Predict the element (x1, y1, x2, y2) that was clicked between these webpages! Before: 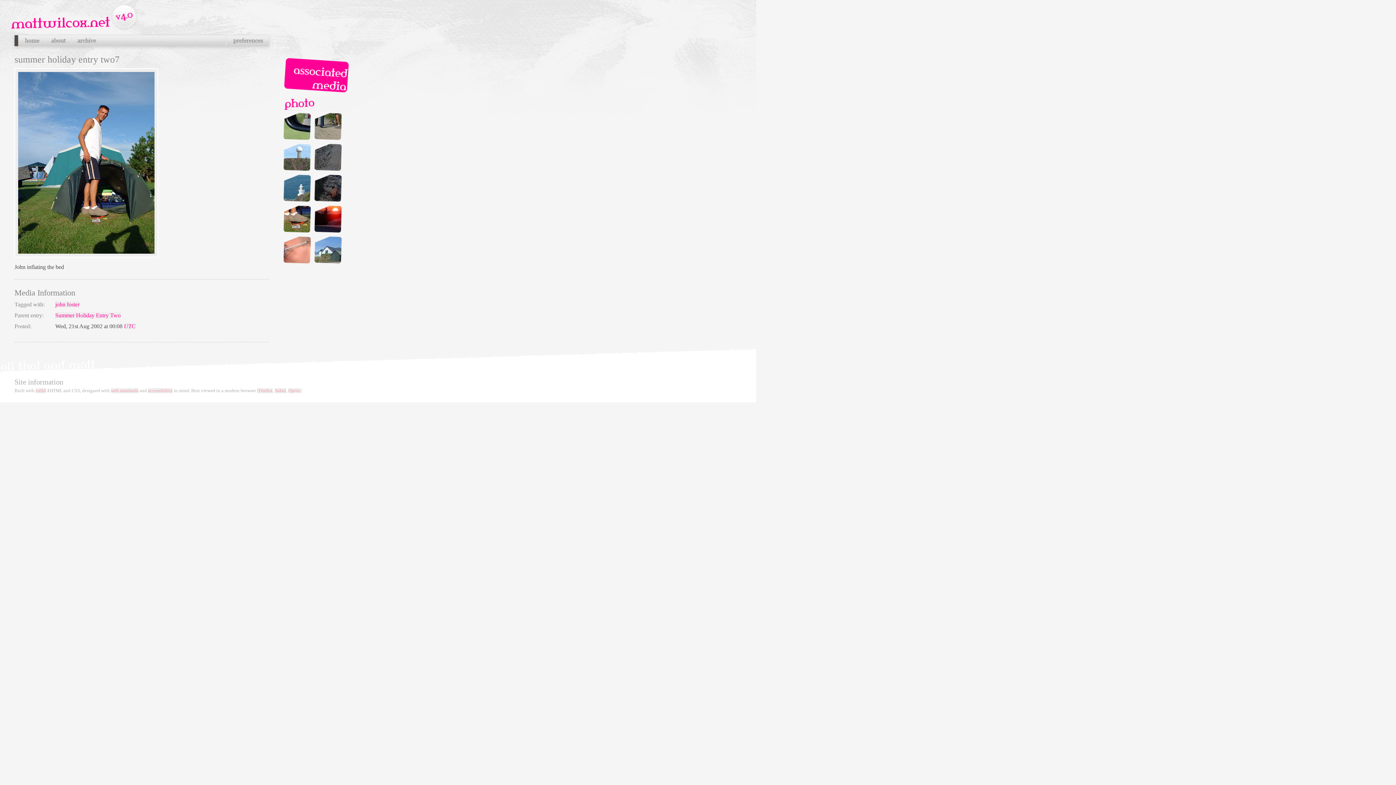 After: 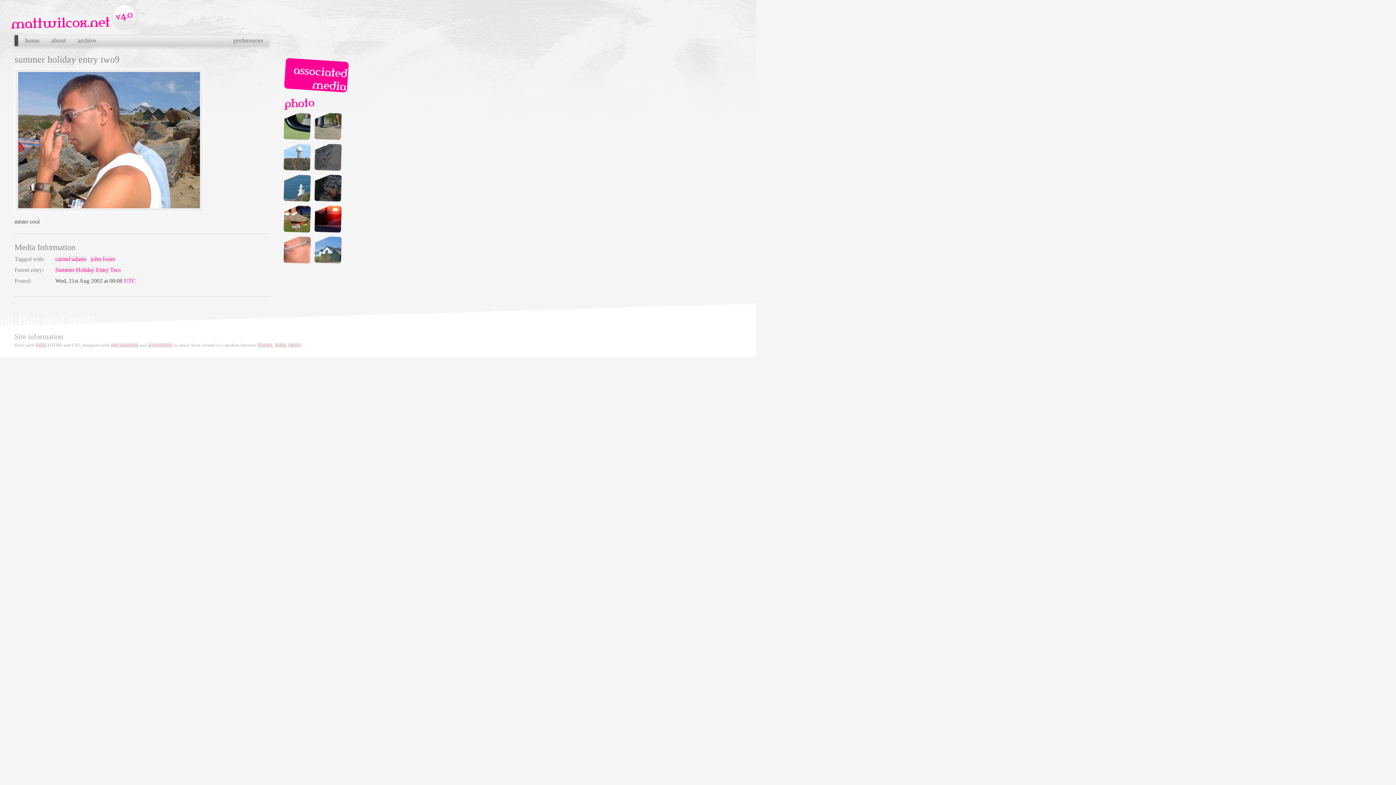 Action: bbox: (283, 236, 310, 263)